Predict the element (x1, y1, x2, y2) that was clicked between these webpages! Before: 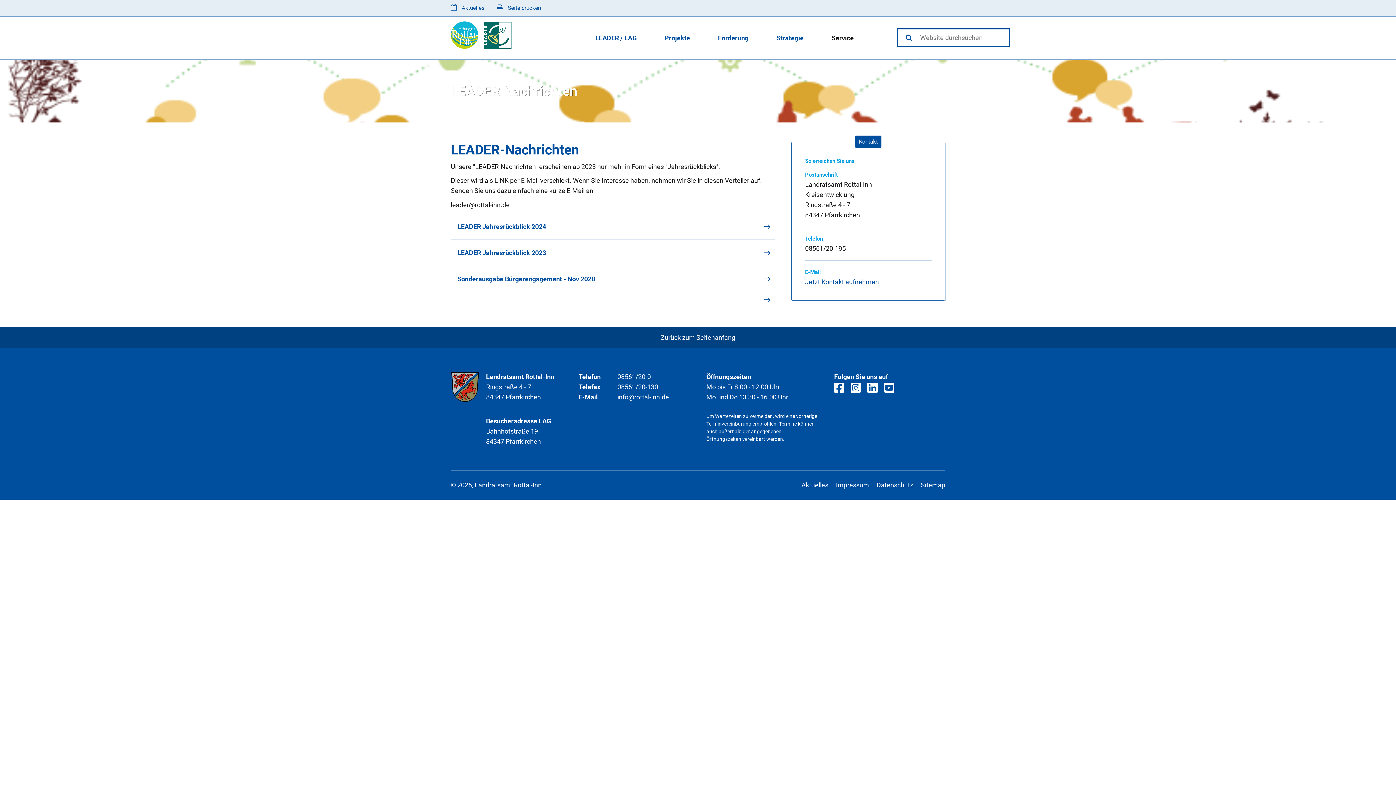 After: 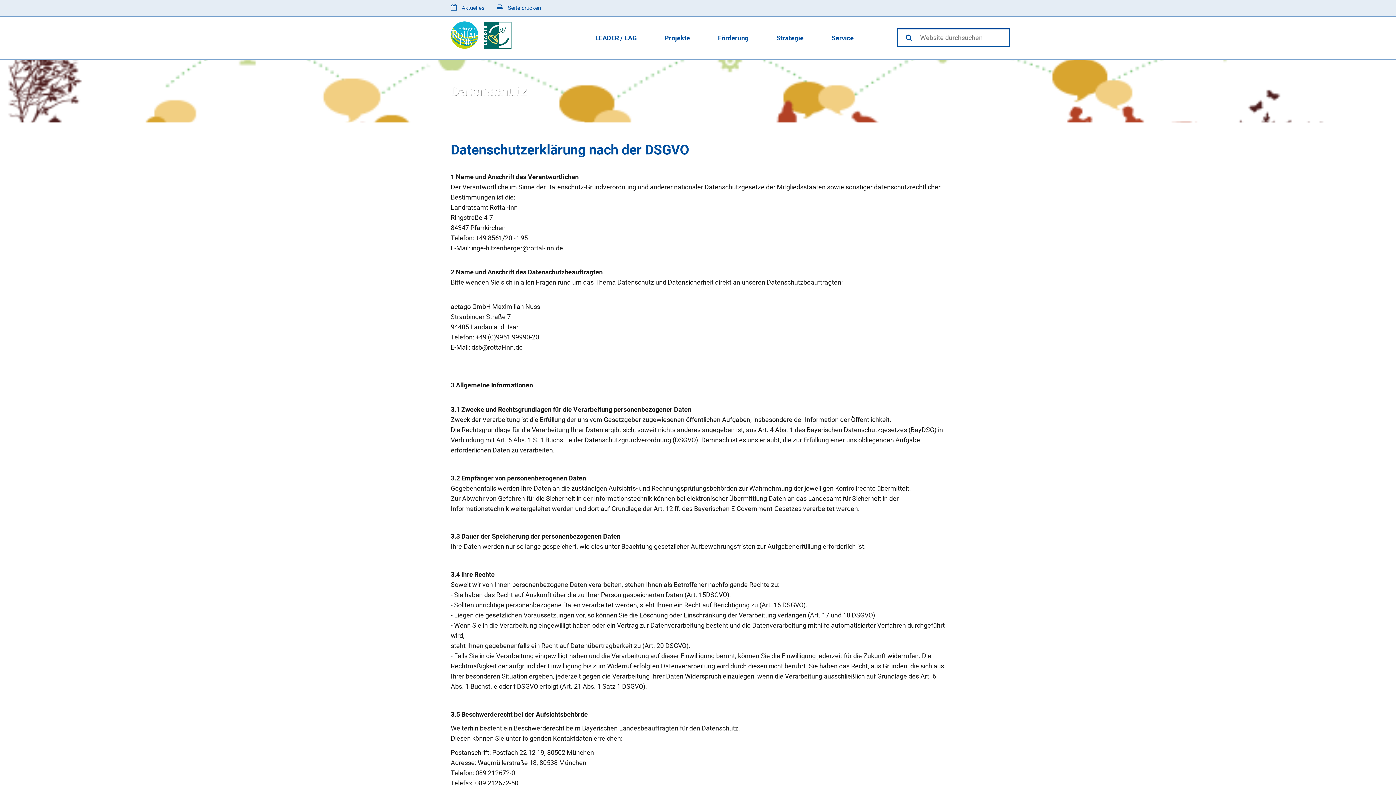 Action: label: Datenschutz bbox: (876, 480, 913, 490)